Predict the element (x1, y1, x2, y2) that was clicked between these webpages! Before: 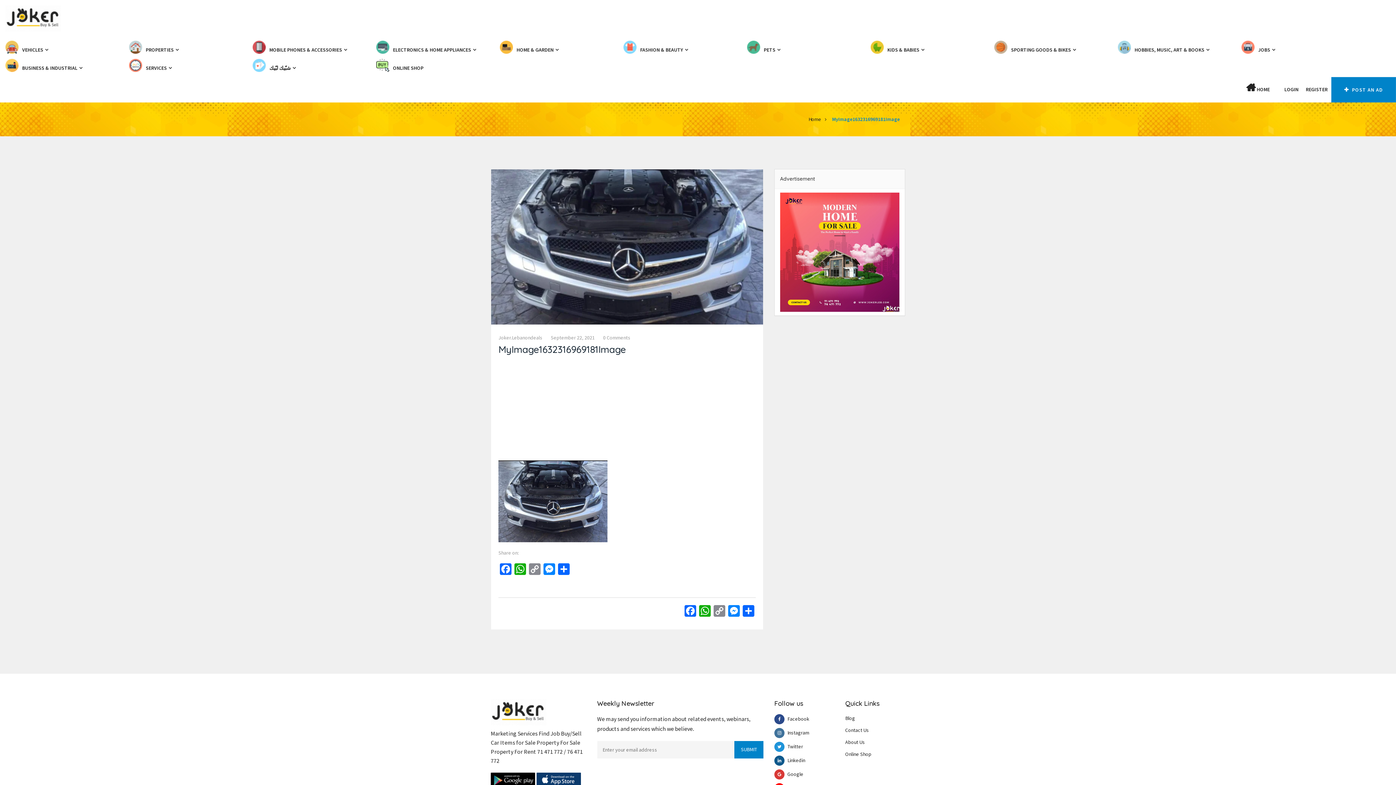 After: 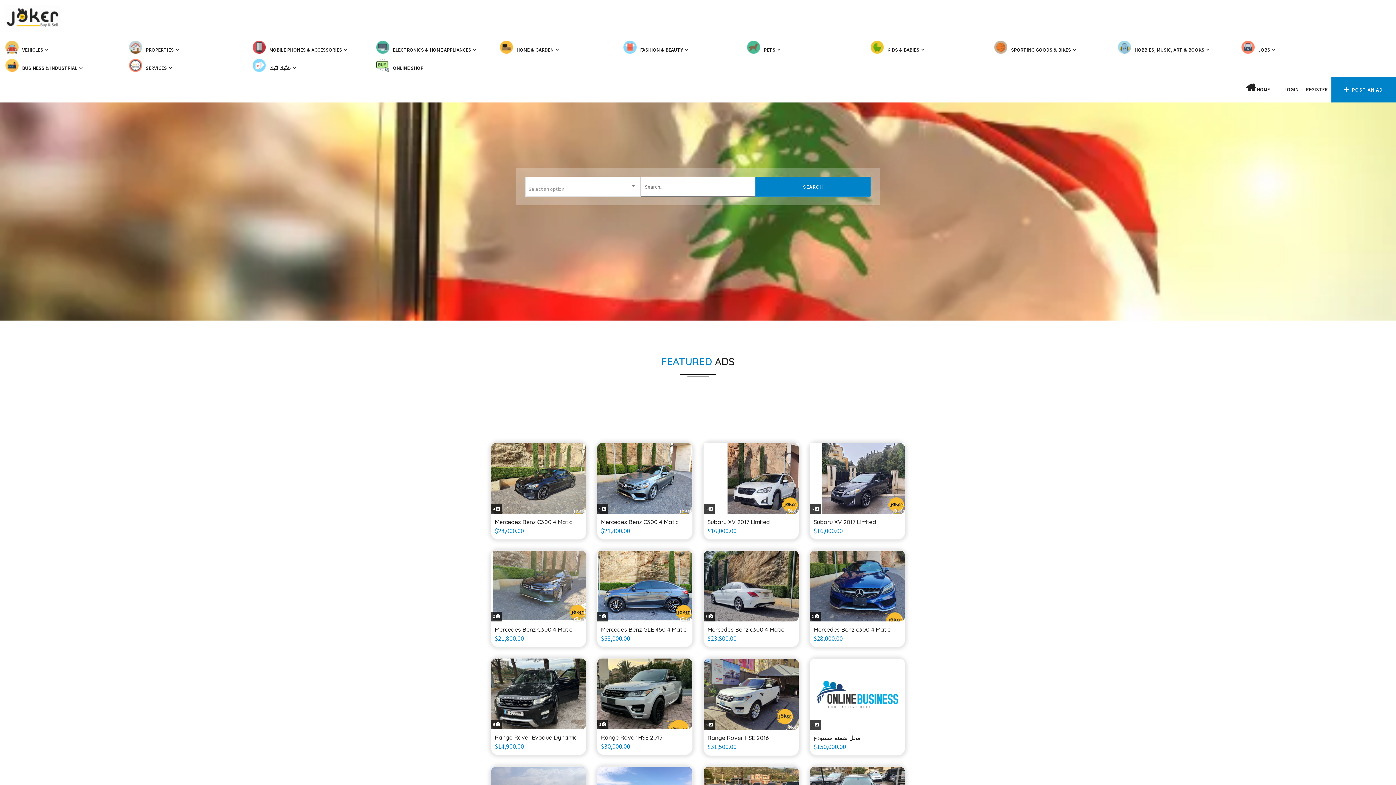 Action: label:  HOME bbox: (1242, 83, 1273, 92)